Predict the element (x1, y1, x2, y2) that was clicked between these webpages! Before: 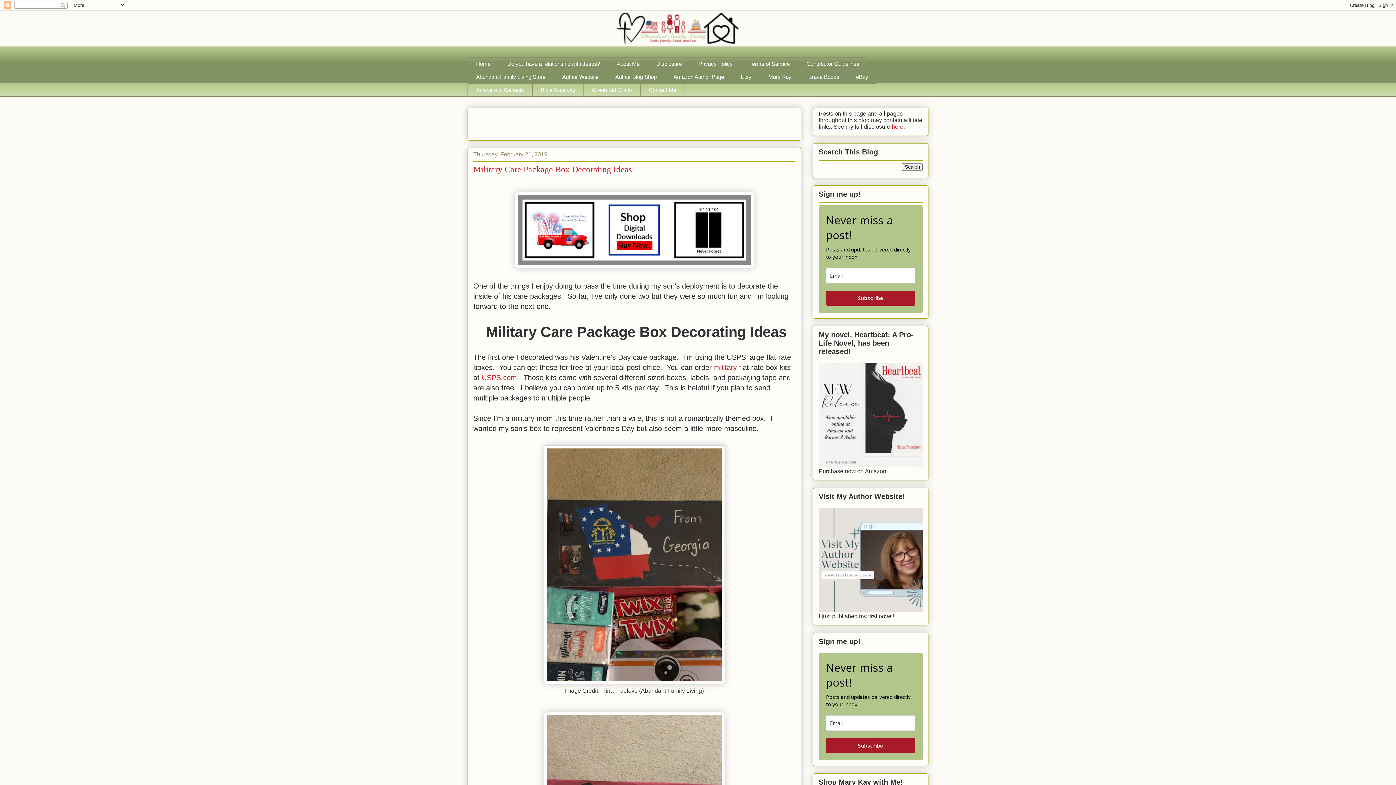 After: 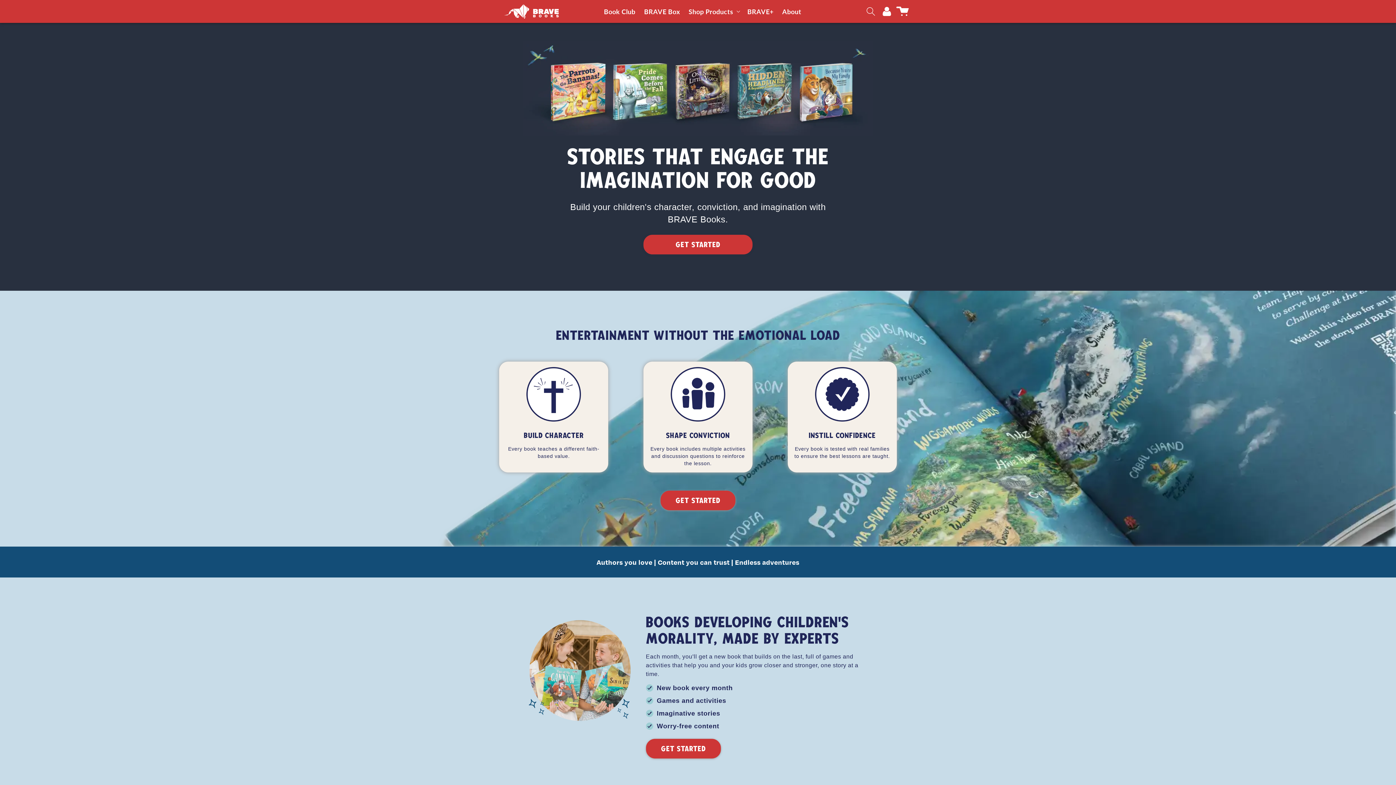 Action: label: Brave Books bbox: (800, 70, 847, 83)